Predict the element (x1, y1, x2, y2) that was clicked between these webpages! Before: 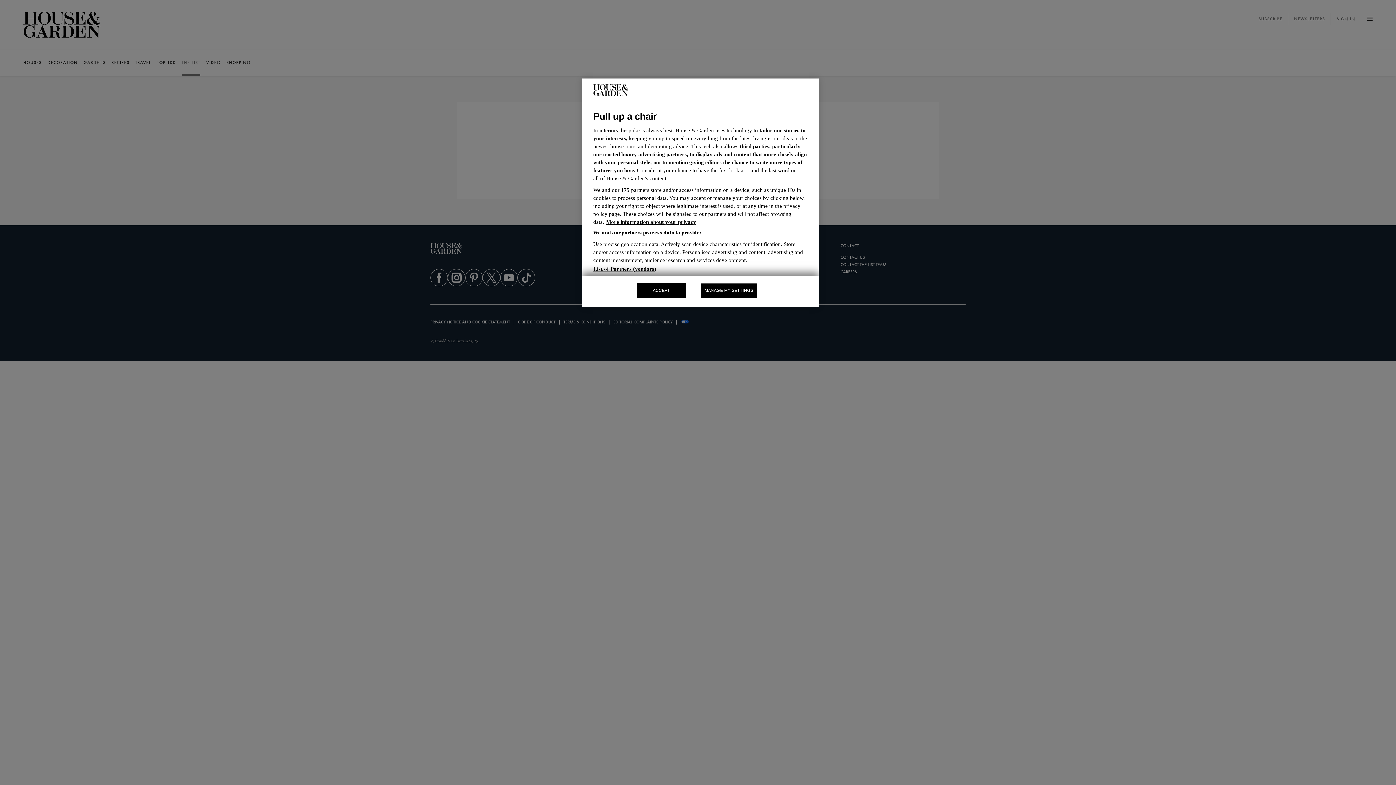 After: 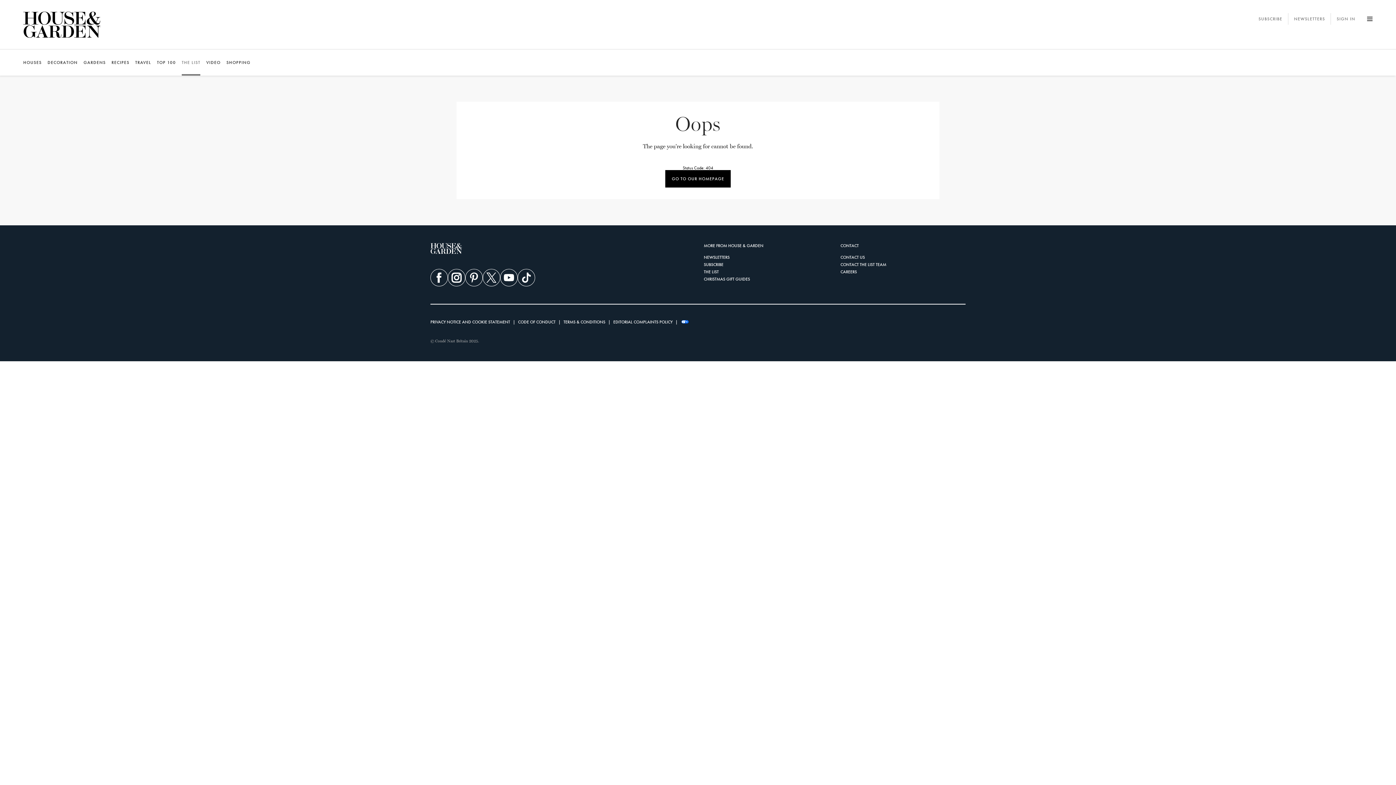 Action: bbox: (637, 283, 686, 298) label: ACCEPT